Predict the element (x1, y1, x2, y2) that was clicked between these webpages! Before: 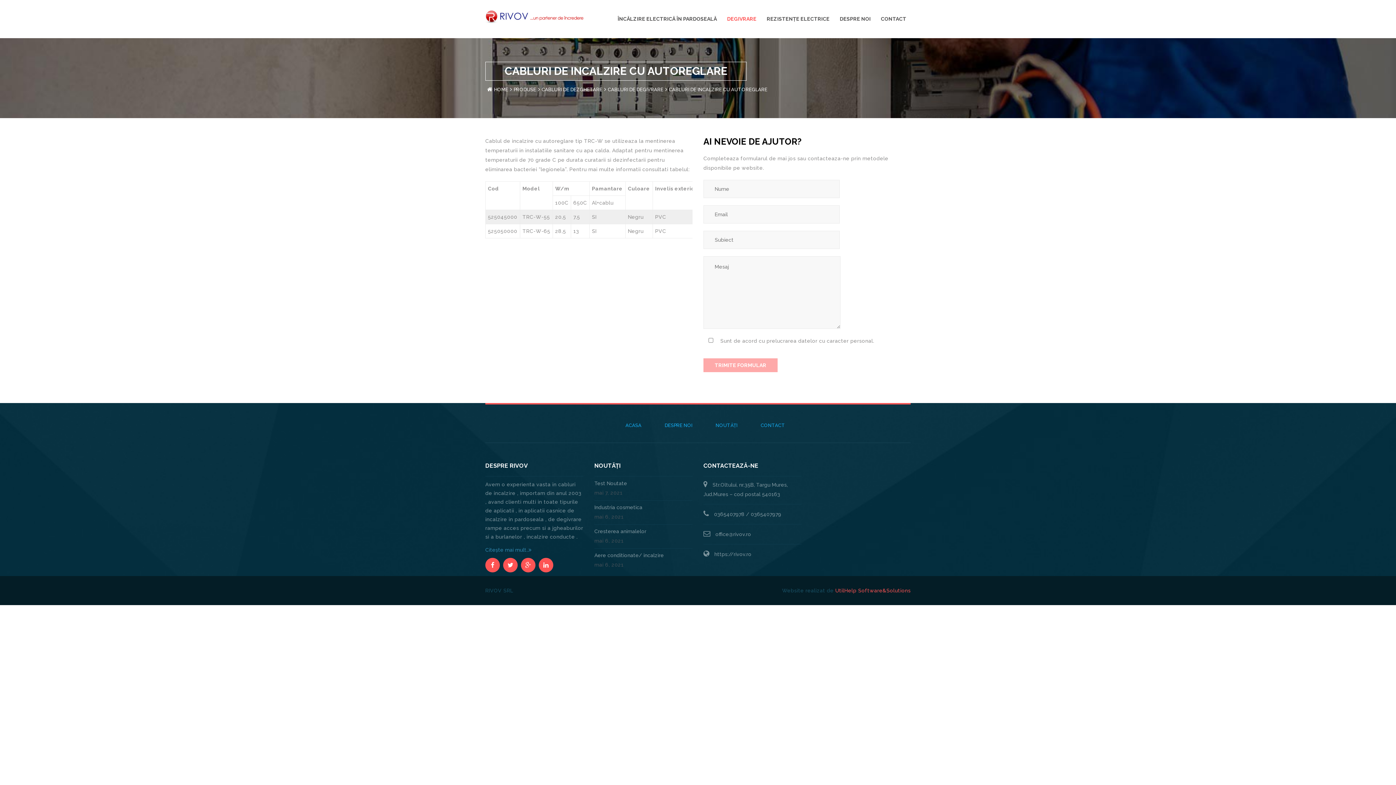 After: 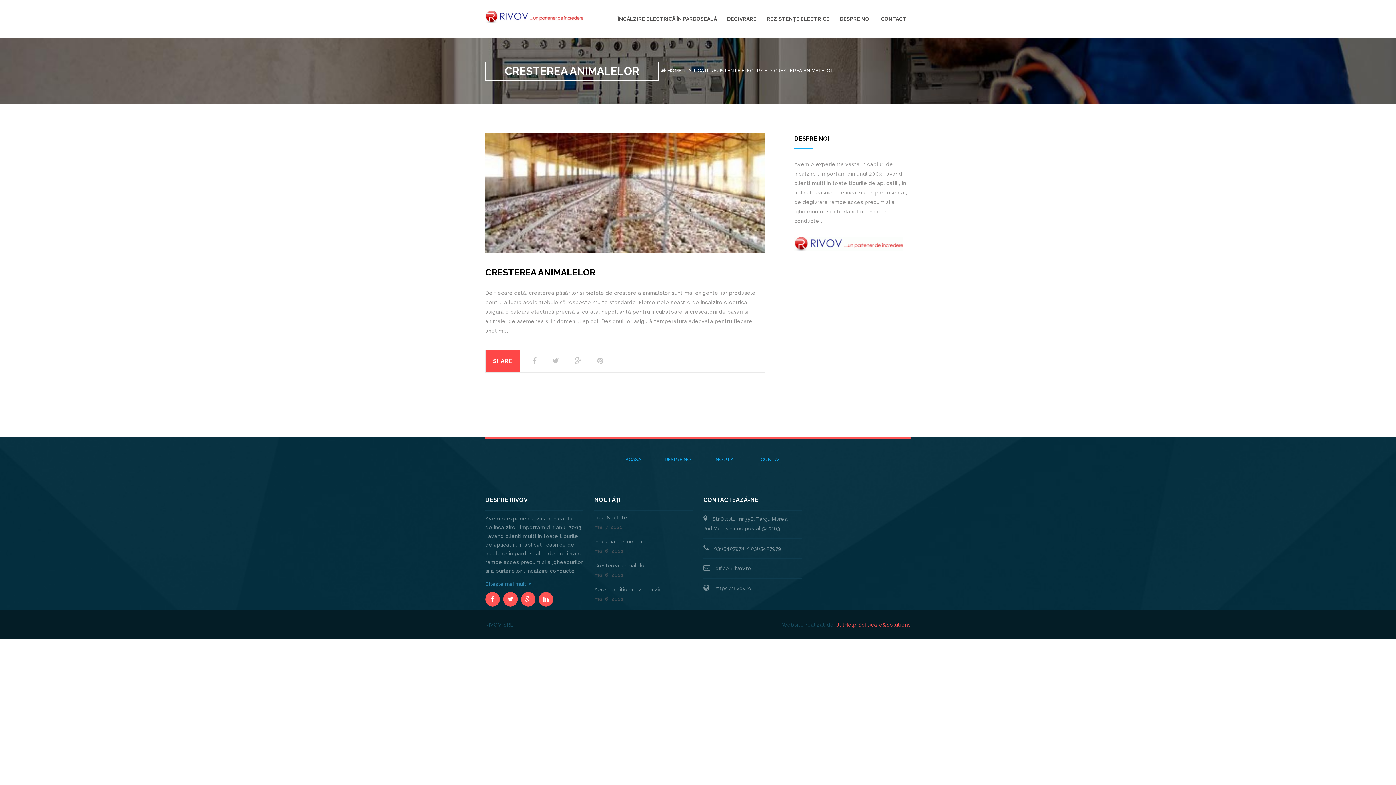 Action: bbox: (594, 528, 692, 534) label: Cresterea animalelor